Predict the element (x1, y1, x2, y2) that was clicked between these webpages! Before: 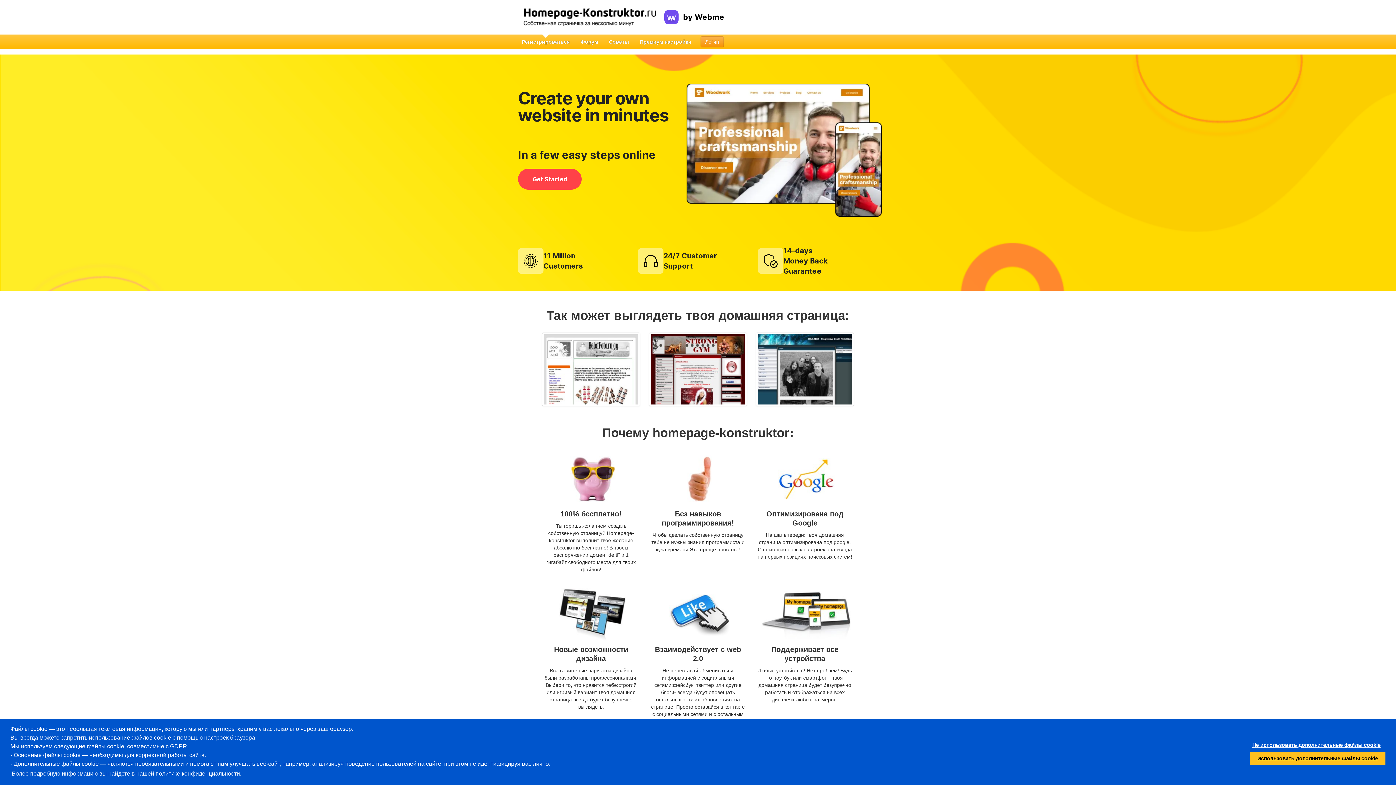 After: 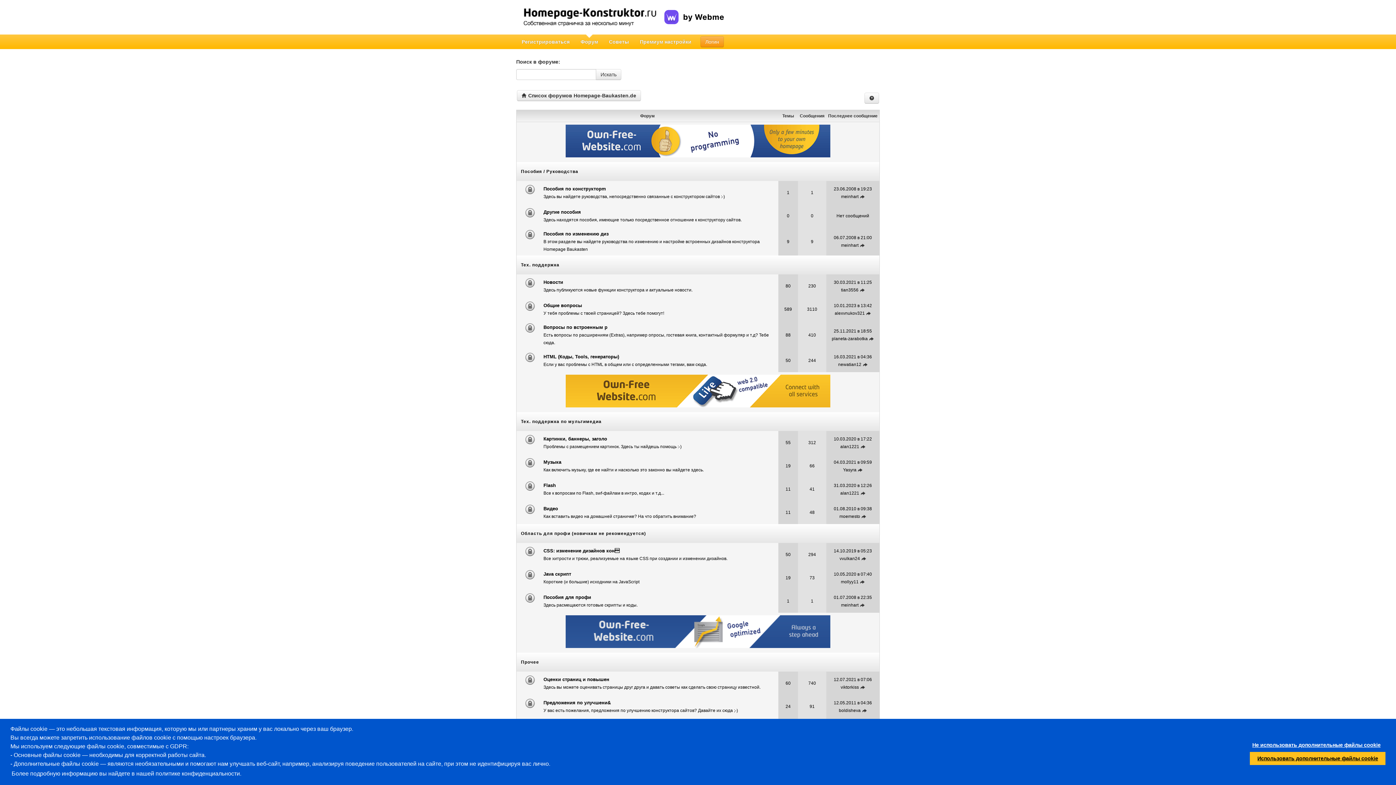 Action: bbox: (575, 34, 603, 49) label: Форум